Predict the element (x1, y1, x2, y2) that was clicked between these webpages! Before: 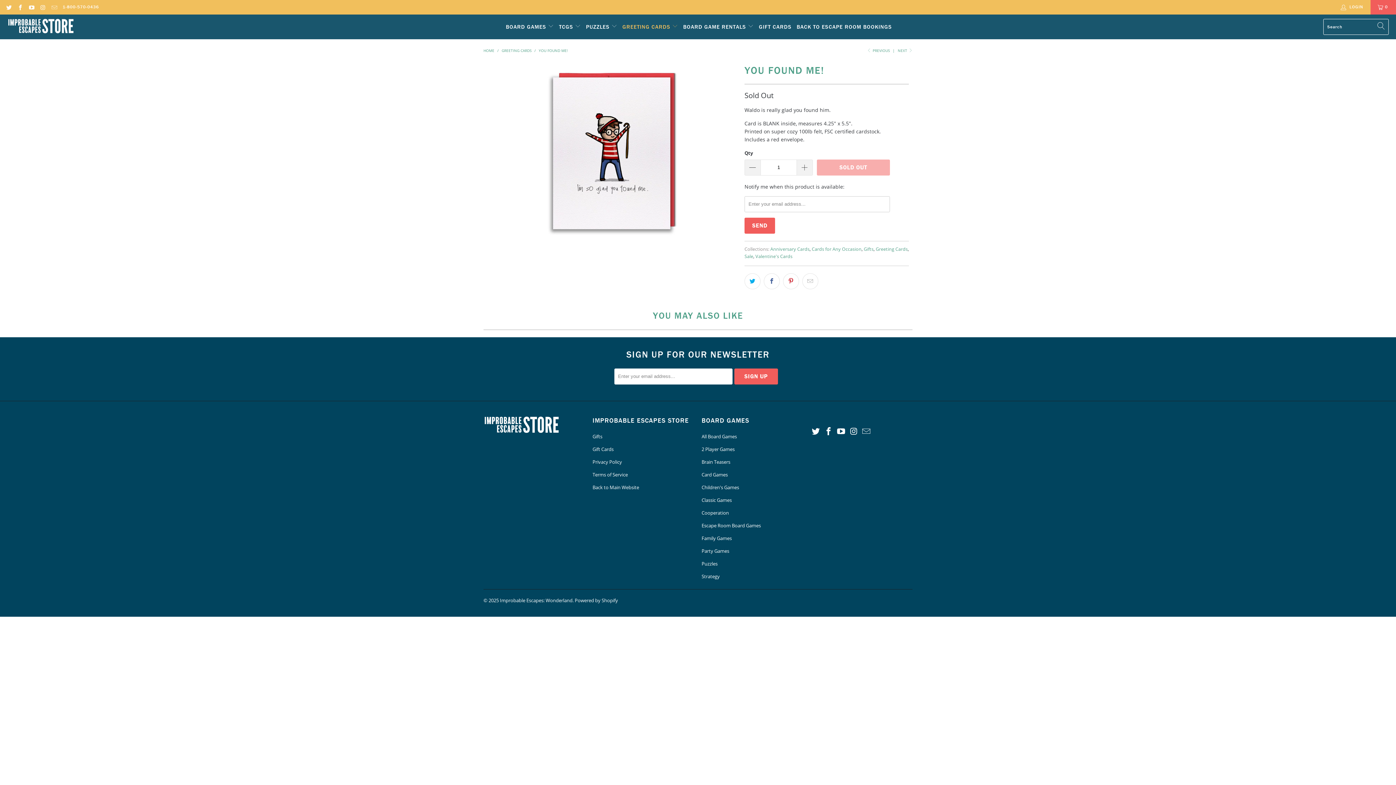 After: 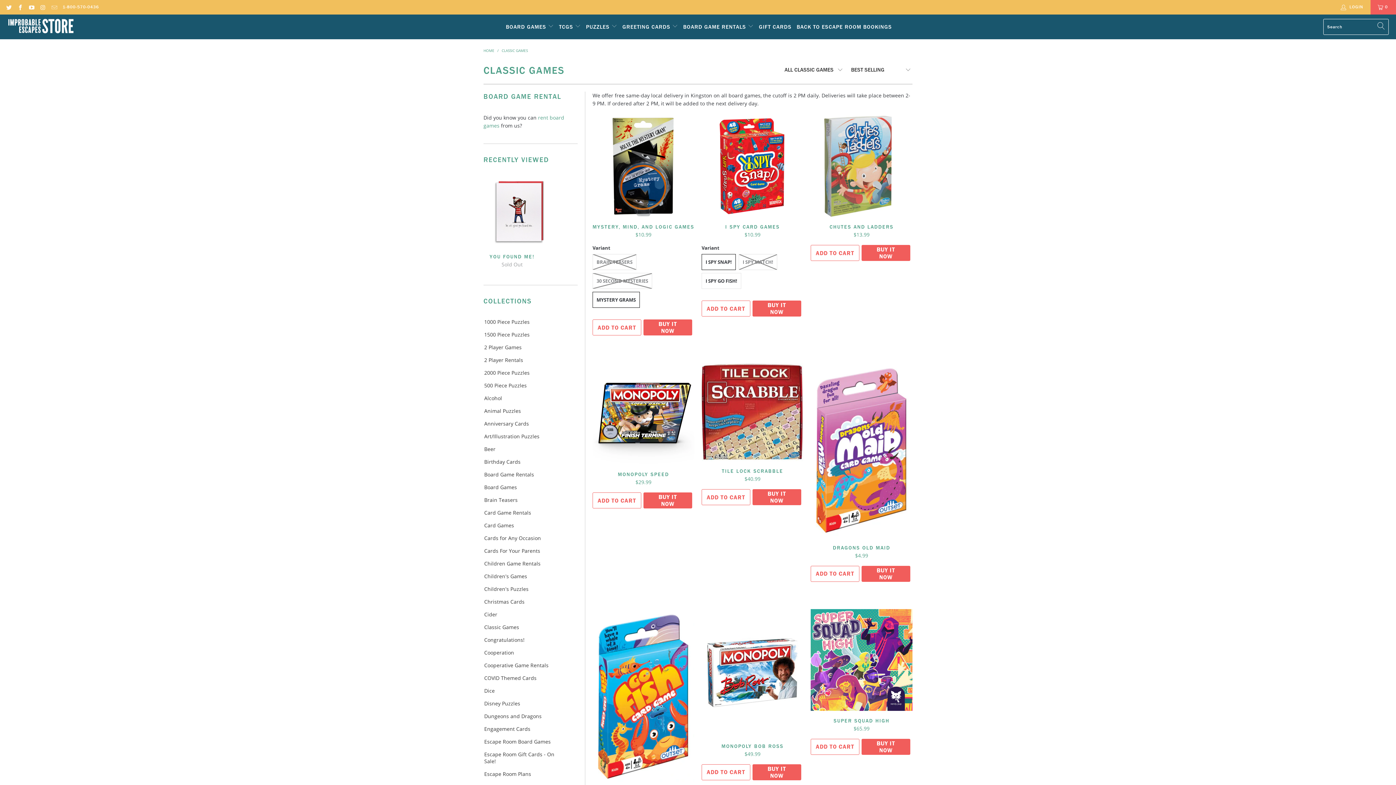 Action: label: Classic Games bbox: (701, 497, 732, 503)